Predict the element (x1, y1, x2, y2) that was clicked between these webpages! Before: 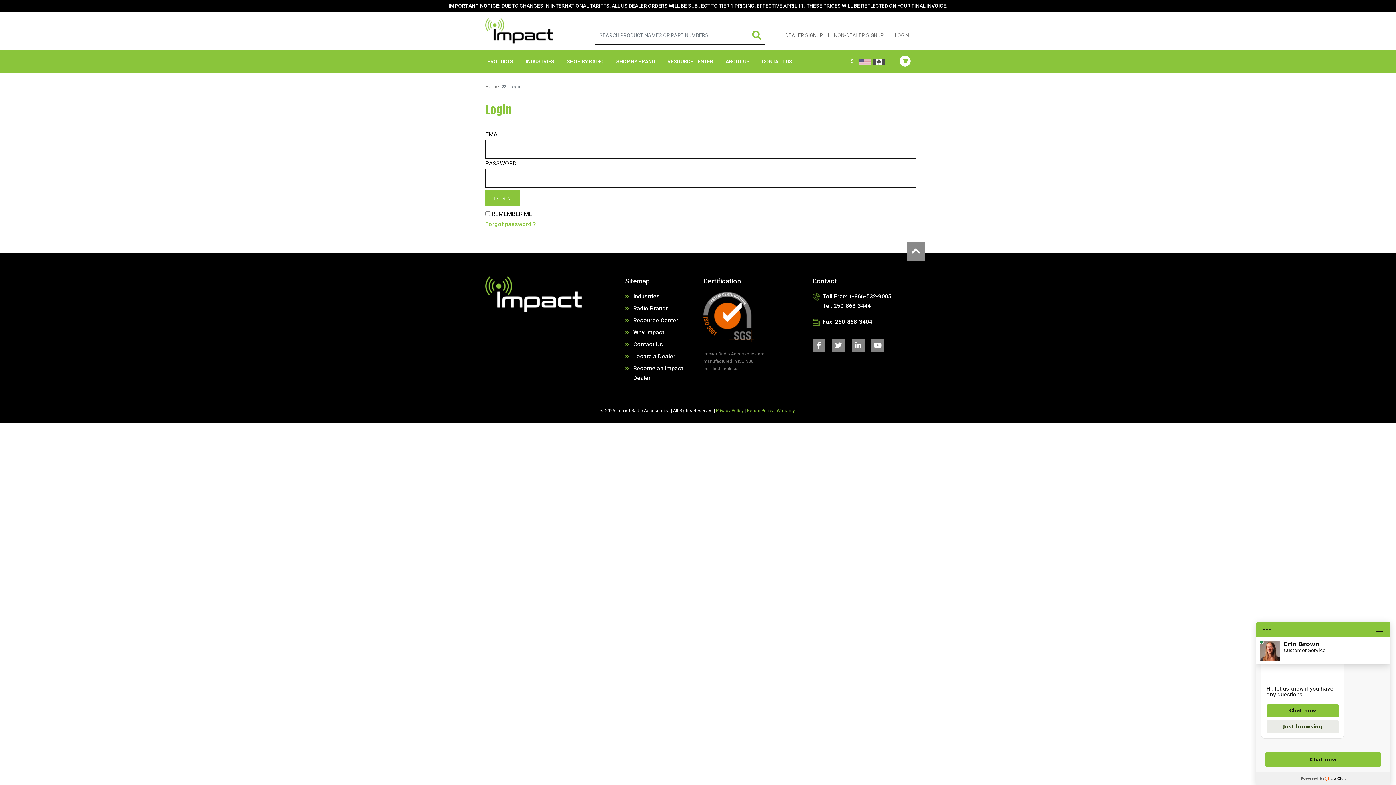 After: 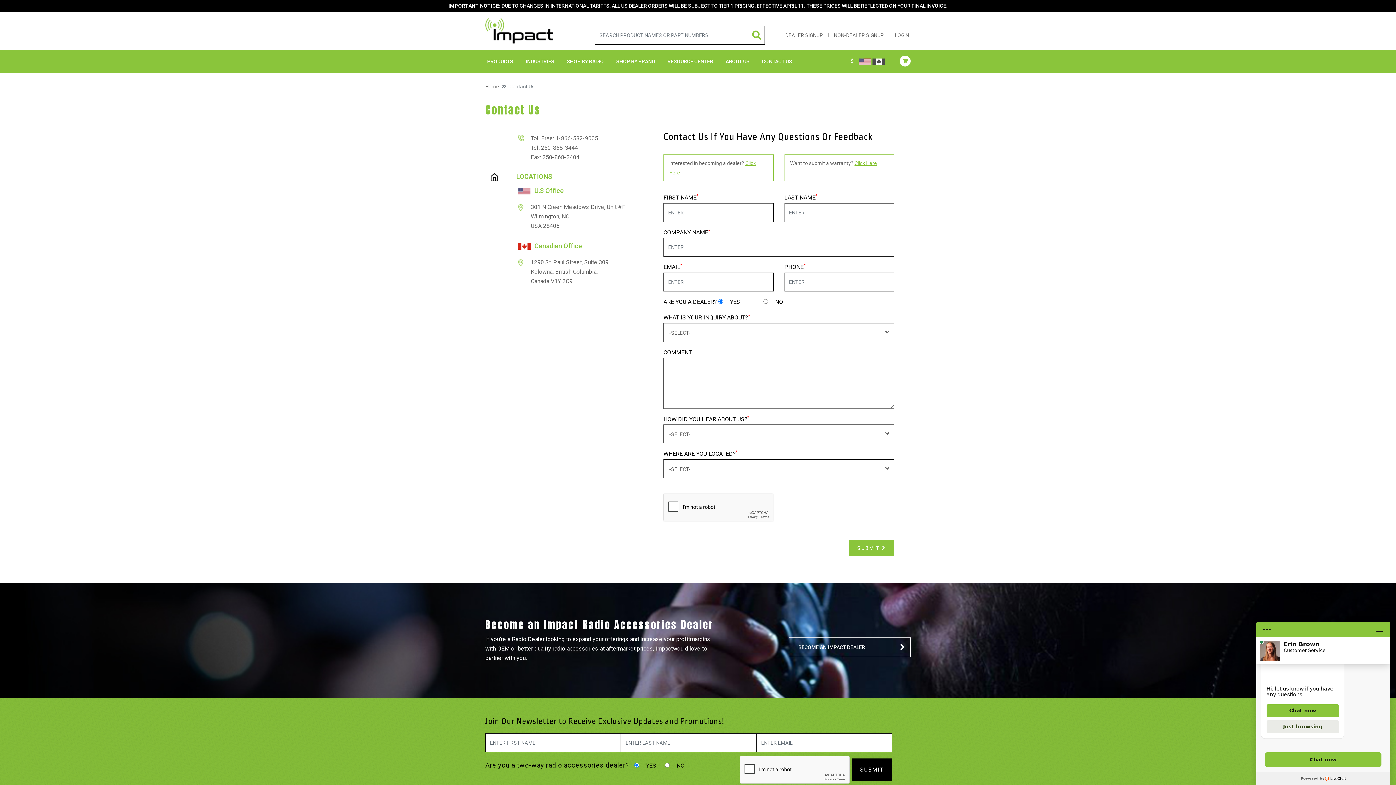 Action: label: CONTACT US bbox: (760, 50, 794, 73)